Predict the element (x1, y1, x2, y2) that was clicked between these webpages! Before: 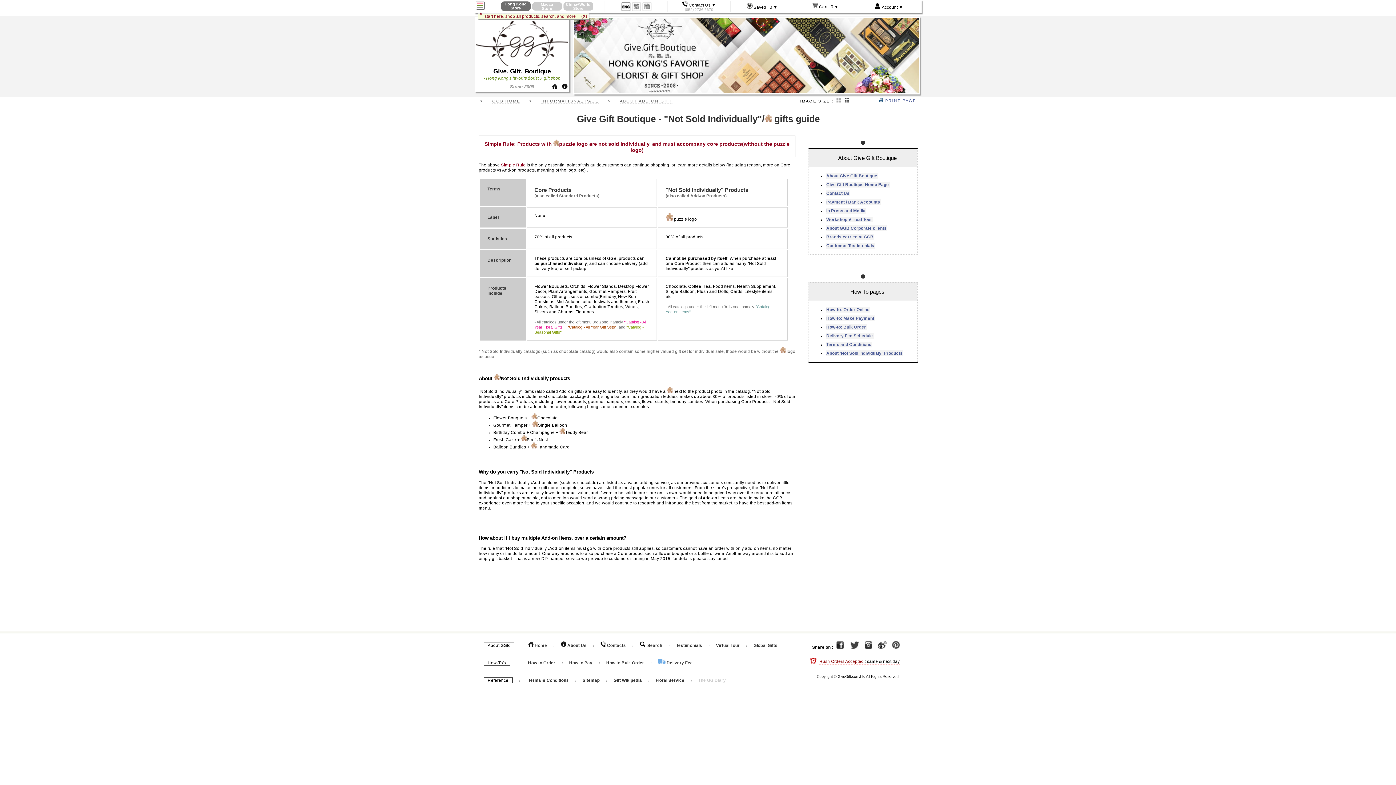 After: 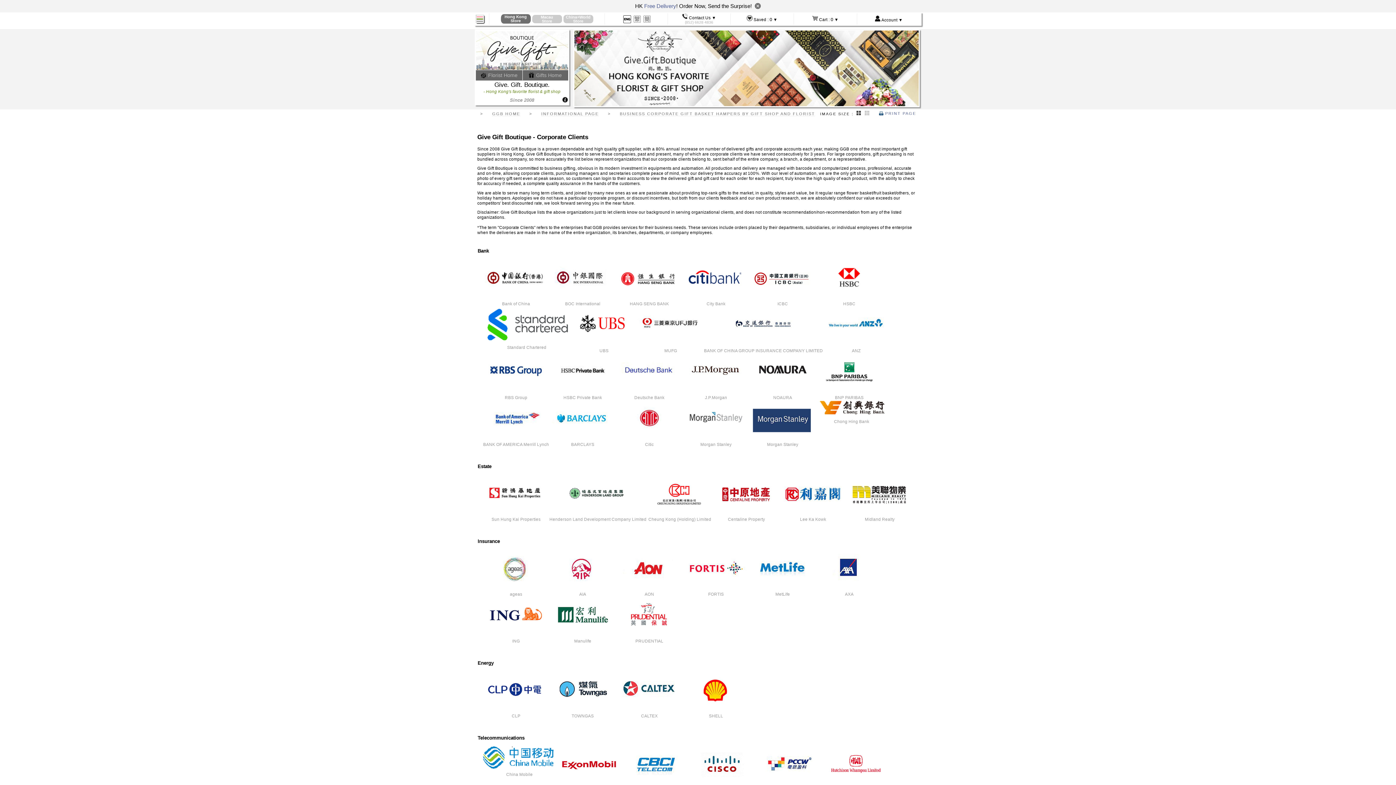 Action: label: About GGB Corporate clients bbox: (825, 225, 887, 231)